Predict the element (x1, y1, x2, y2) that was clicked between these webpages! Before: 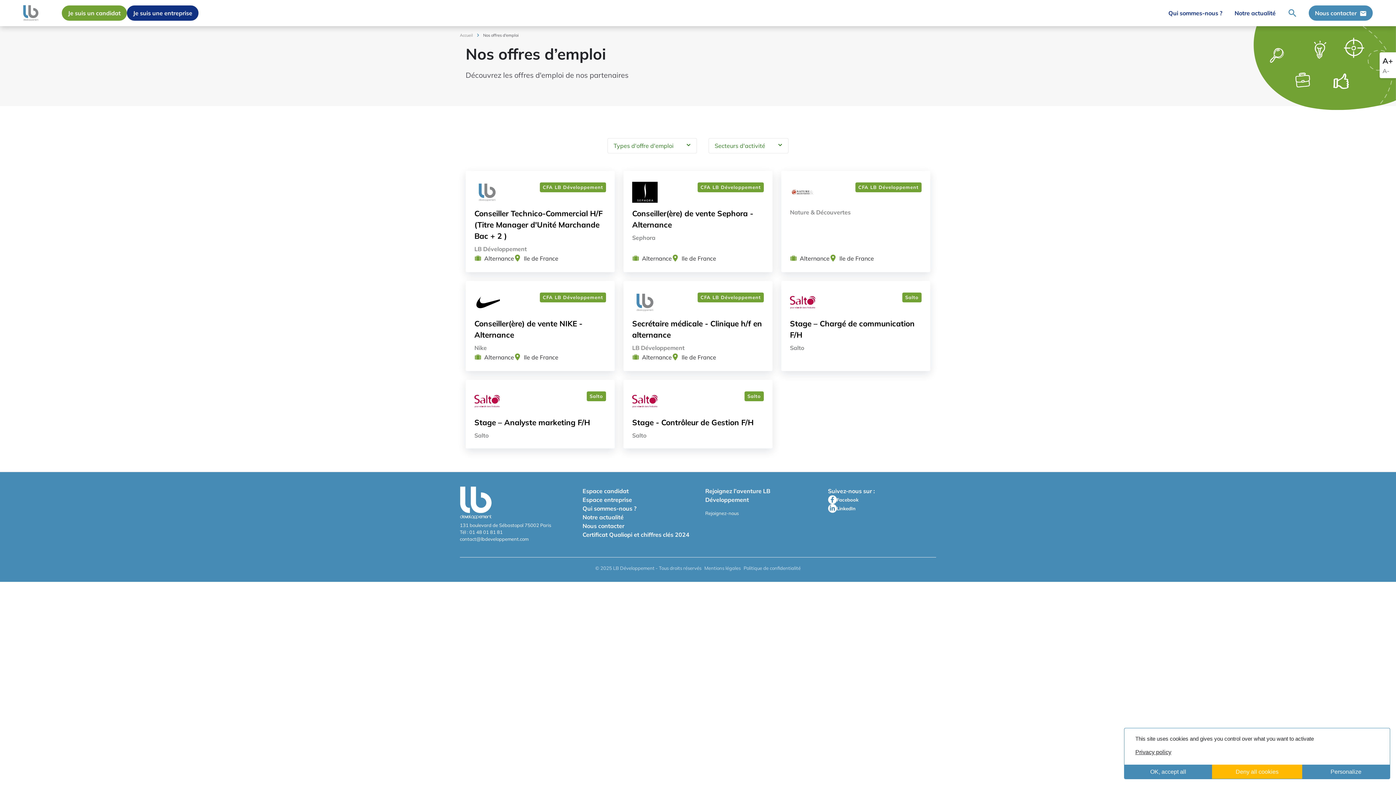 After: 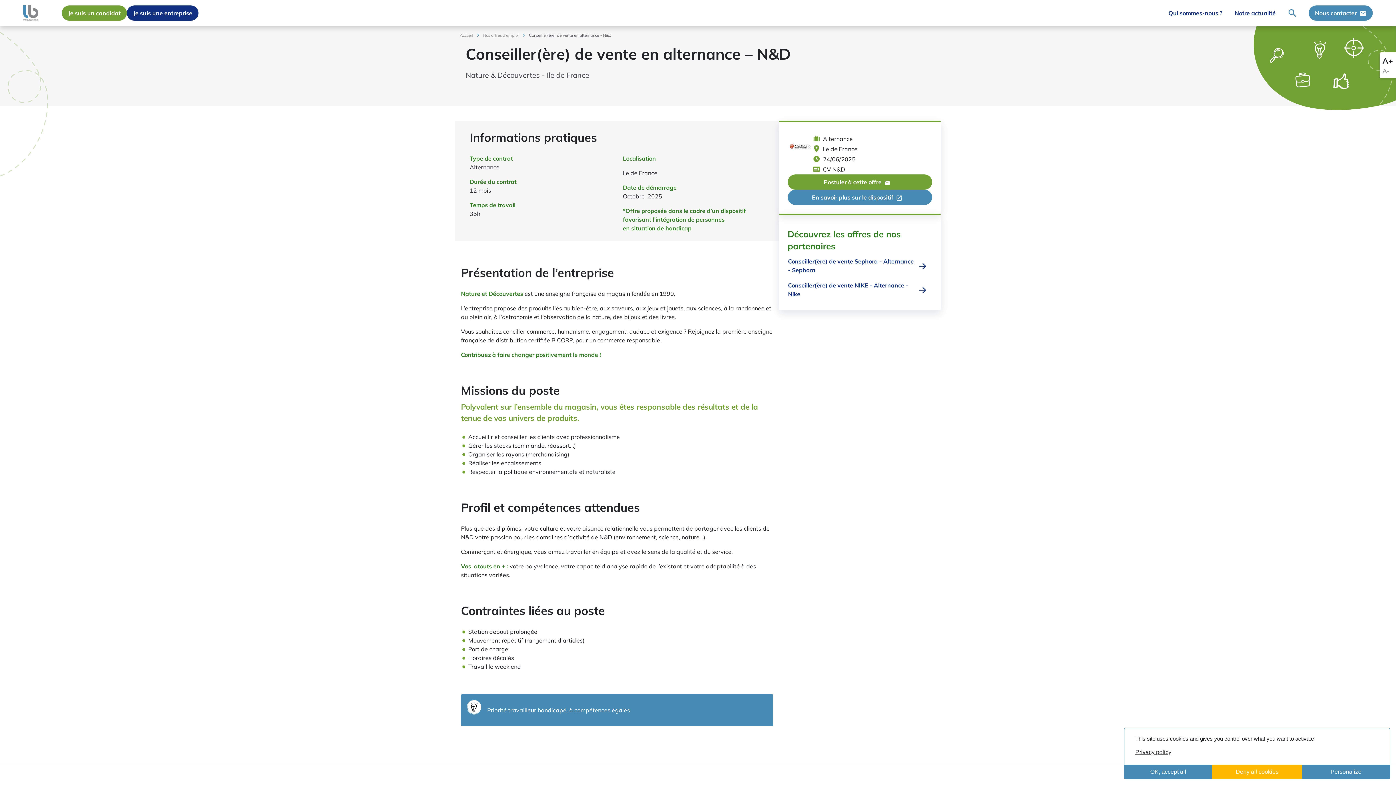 Action: bbox: (781, 170, 930, 272) label: CFA LB Développement

Nature & Découvertes

Alternance

Ile de France